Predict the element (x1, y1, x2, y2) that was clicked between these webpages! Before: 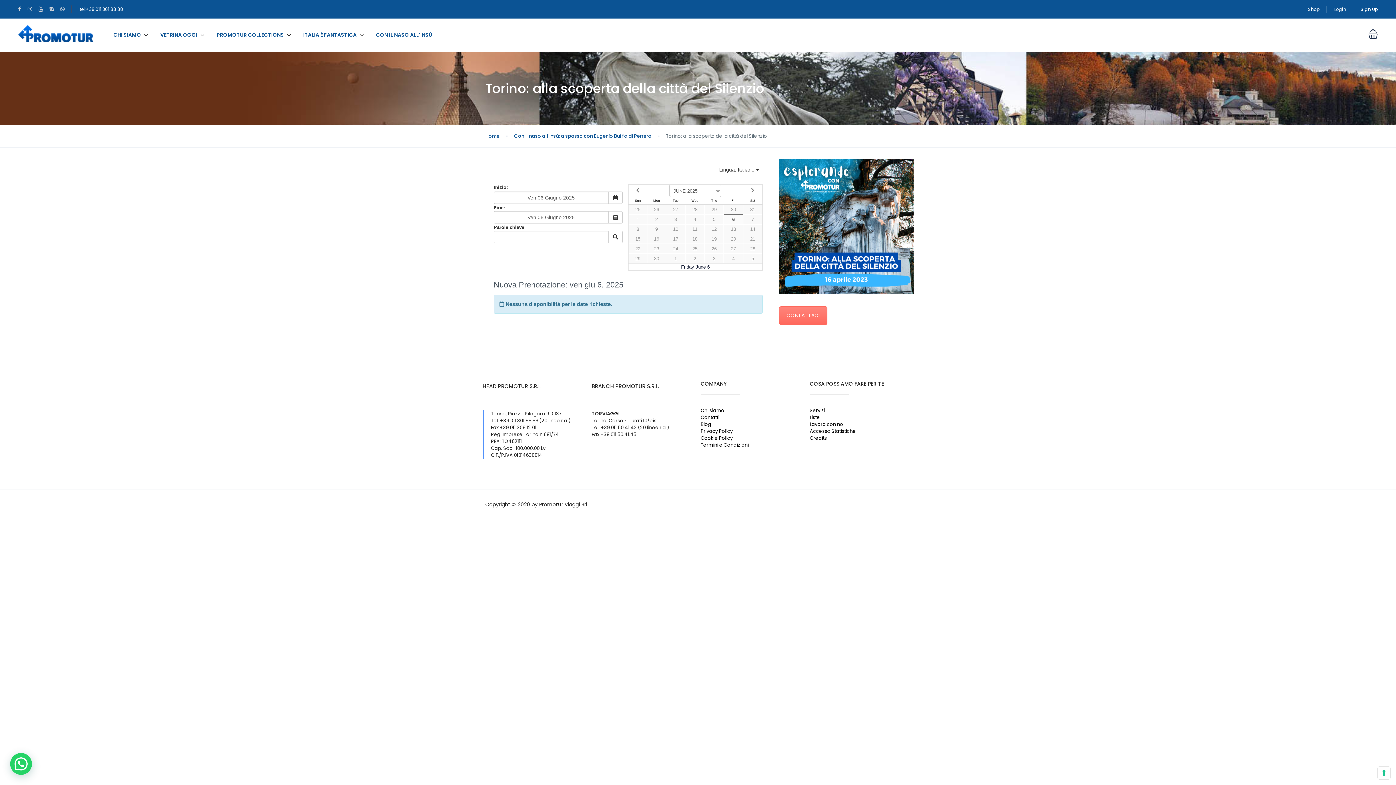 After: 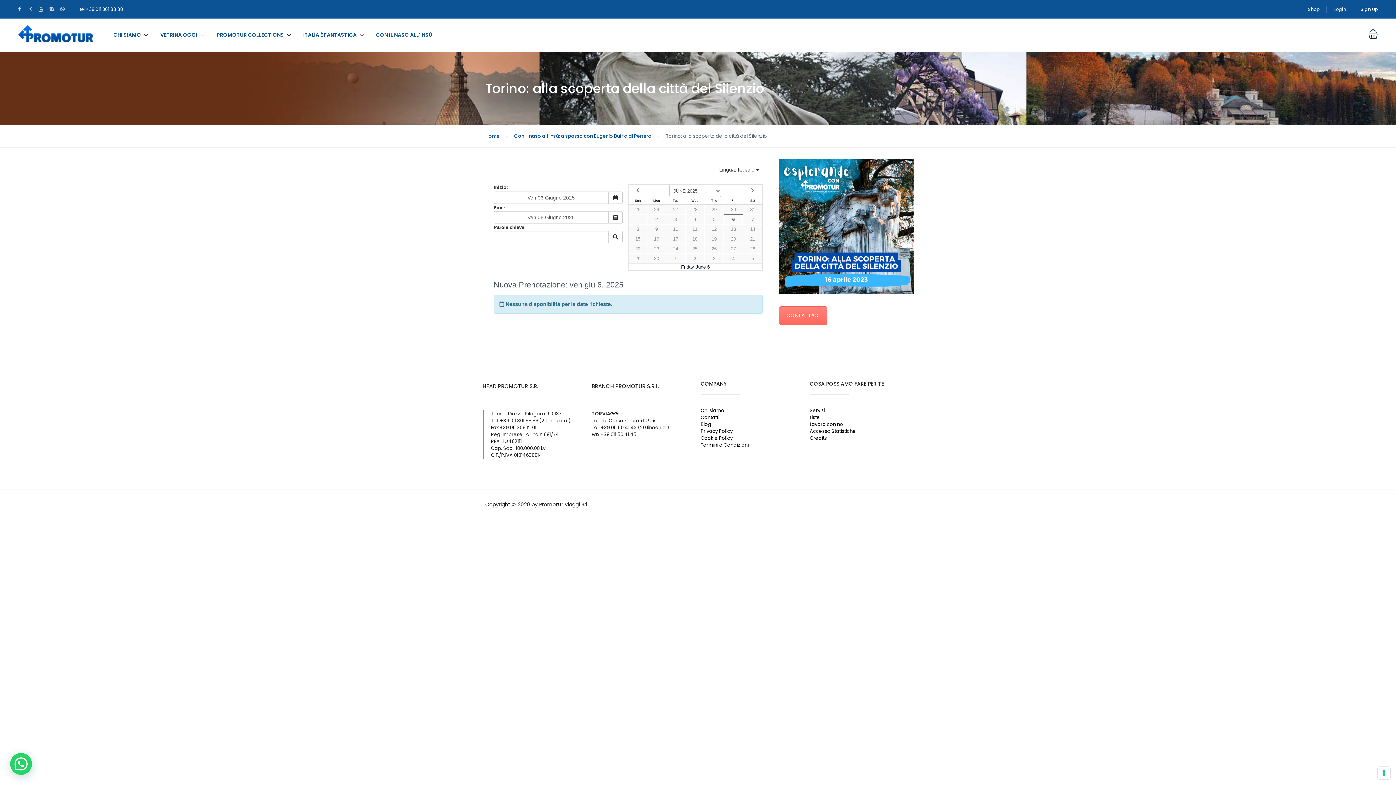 Action: bbox: (60, 5, 71, 12)